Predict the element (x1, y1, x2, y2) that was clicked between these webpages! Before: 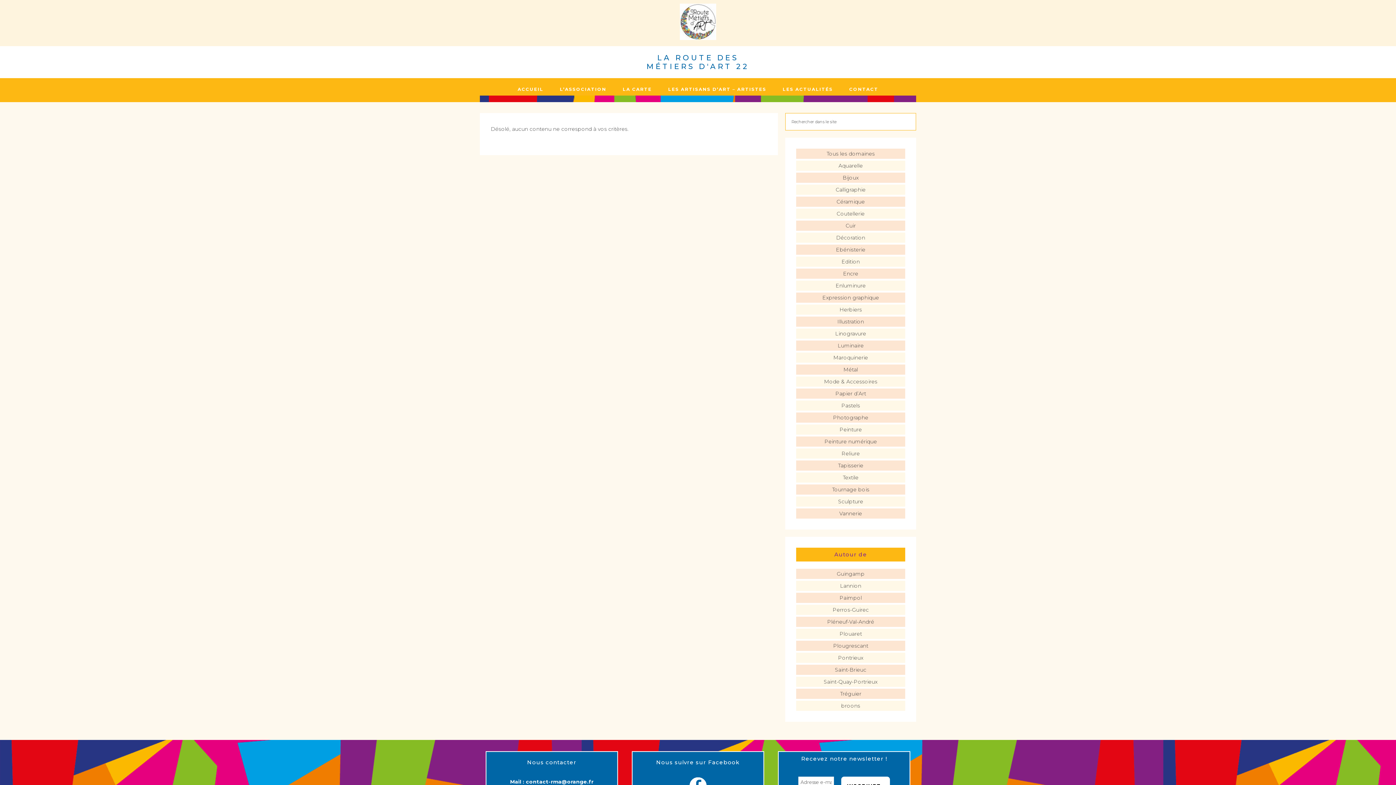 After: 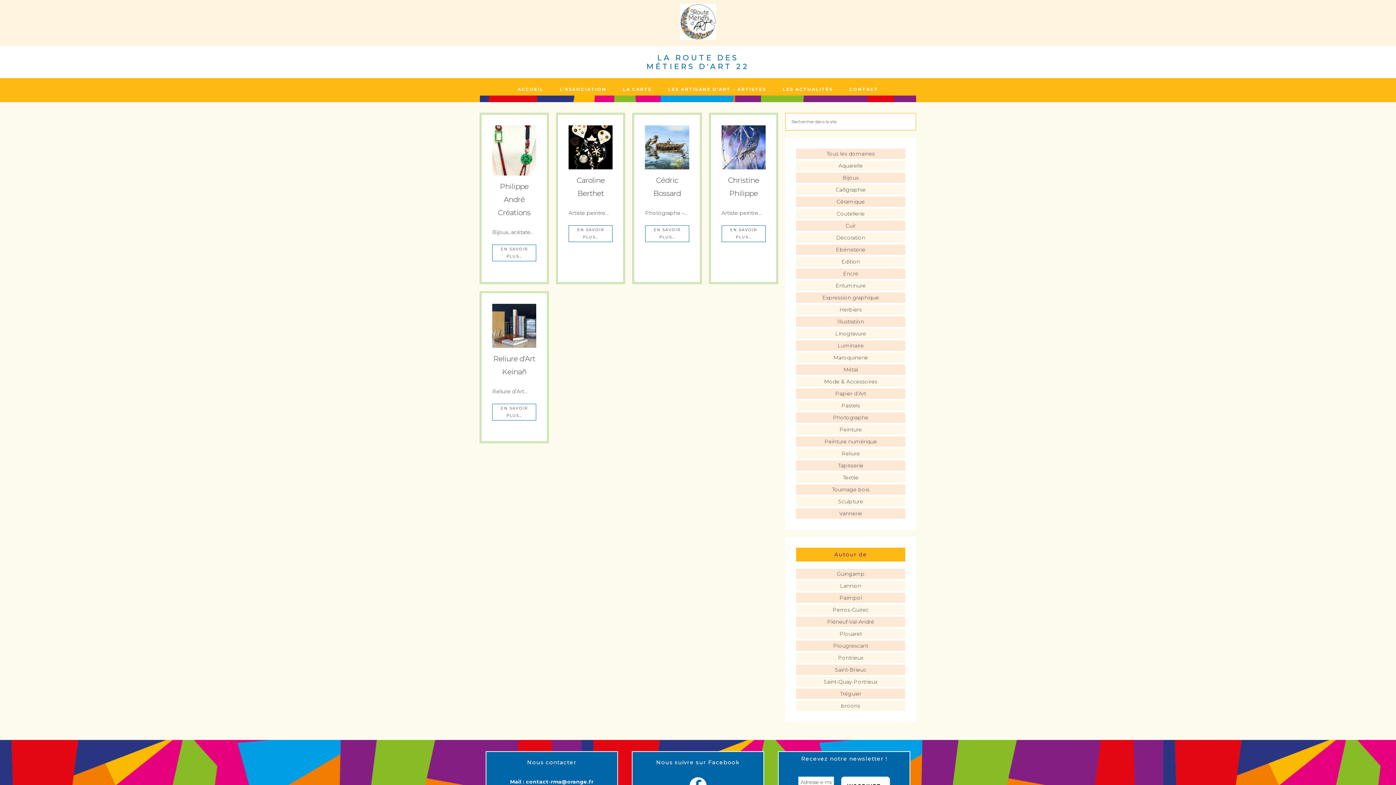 Action: label: Perros-Guirec bbox: (832, 606, 869, 613)